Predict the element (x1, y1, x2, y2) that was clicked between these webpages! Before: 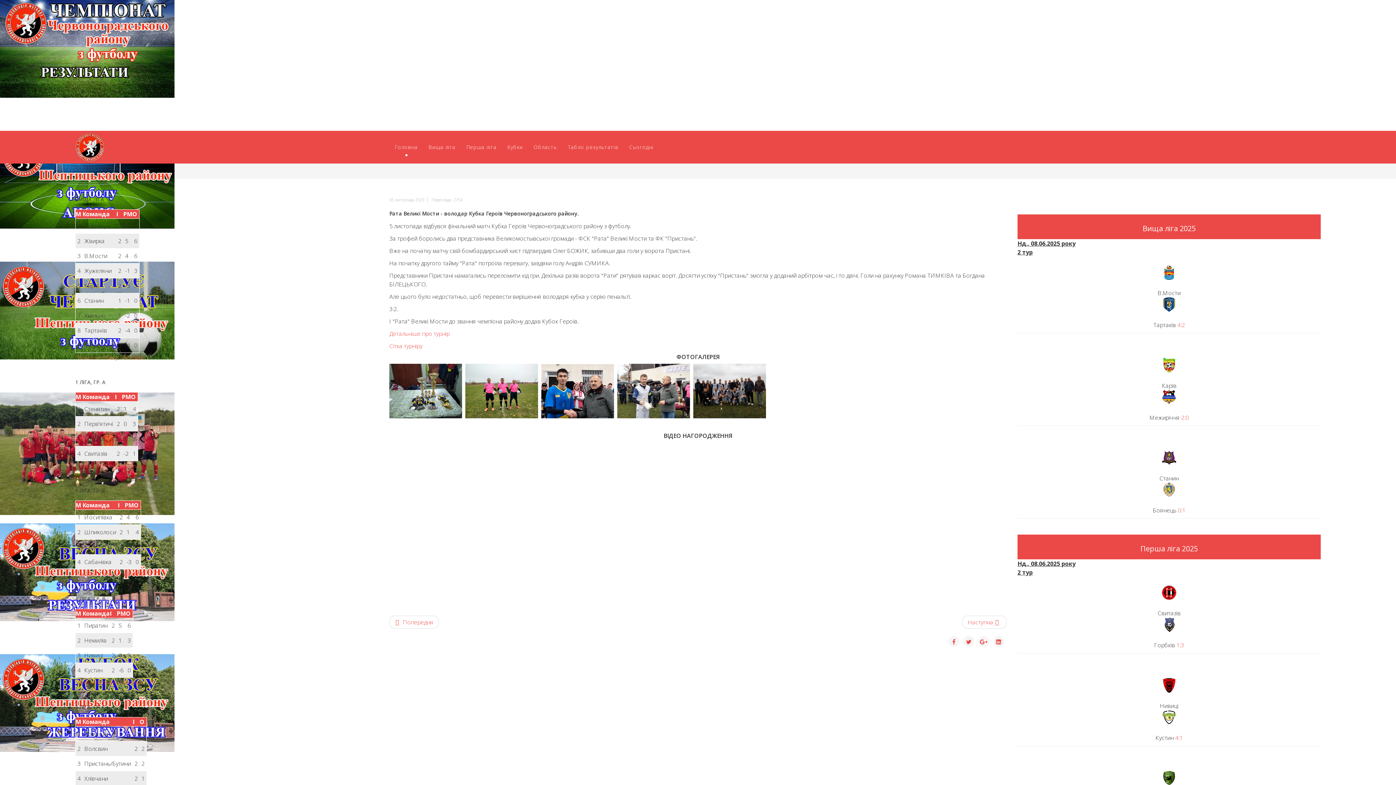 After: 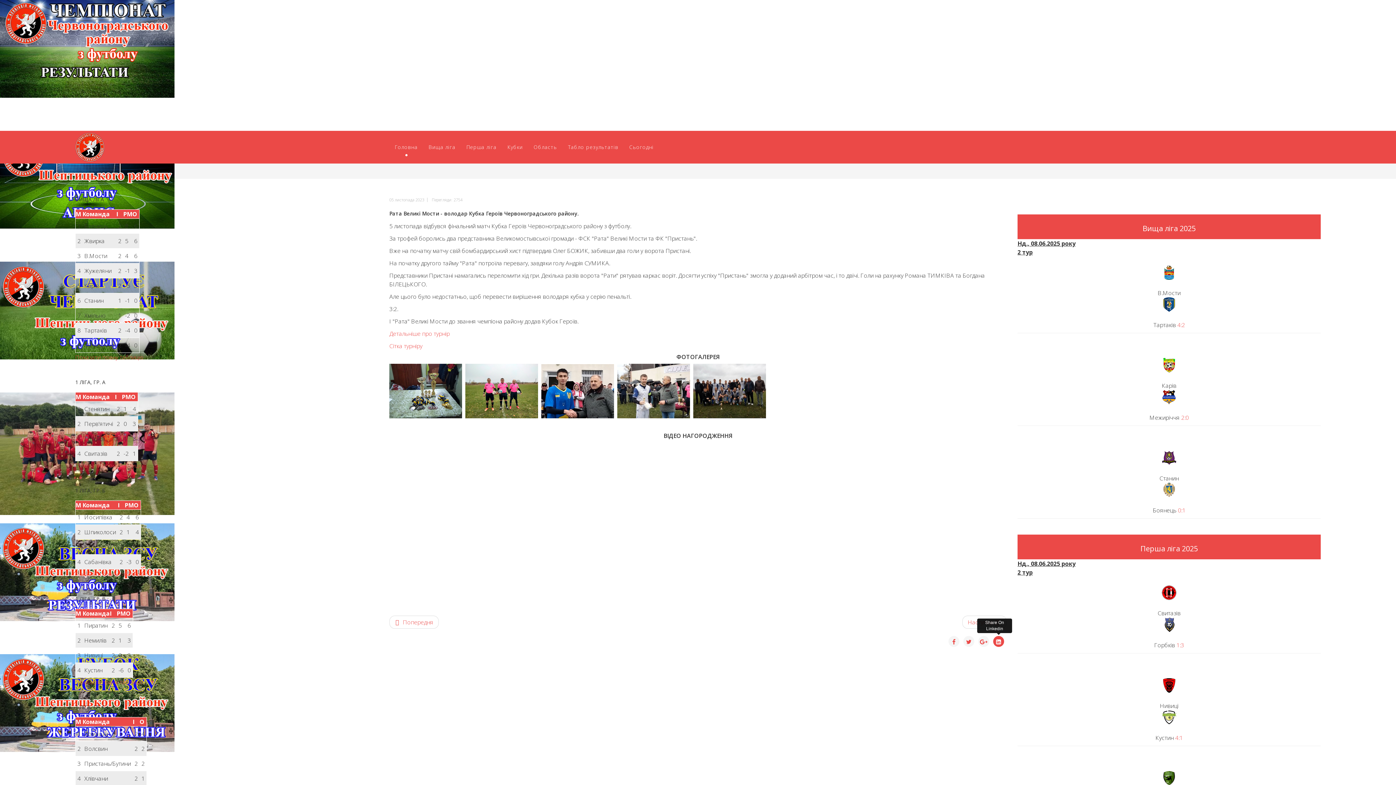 Action: bbox: (993, 636, 1004, 647)